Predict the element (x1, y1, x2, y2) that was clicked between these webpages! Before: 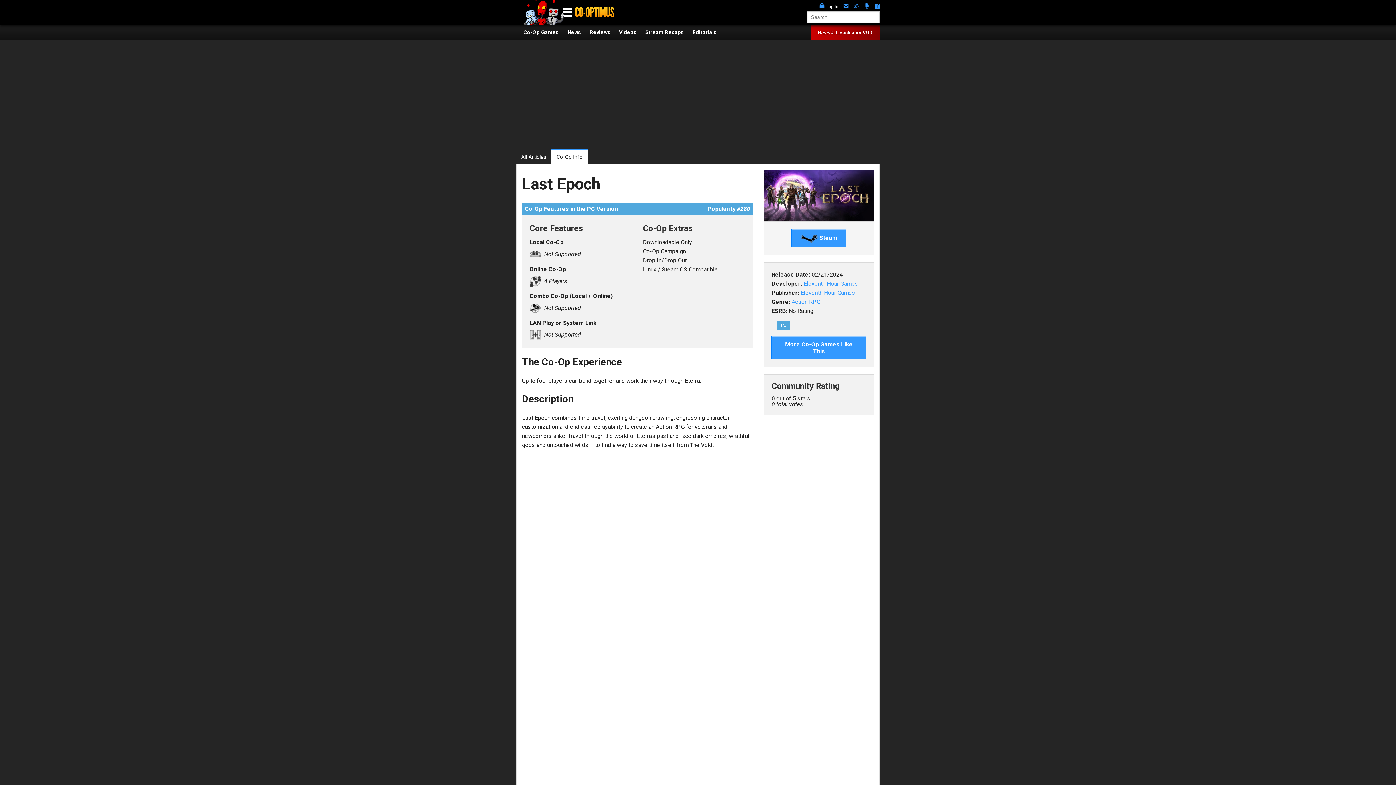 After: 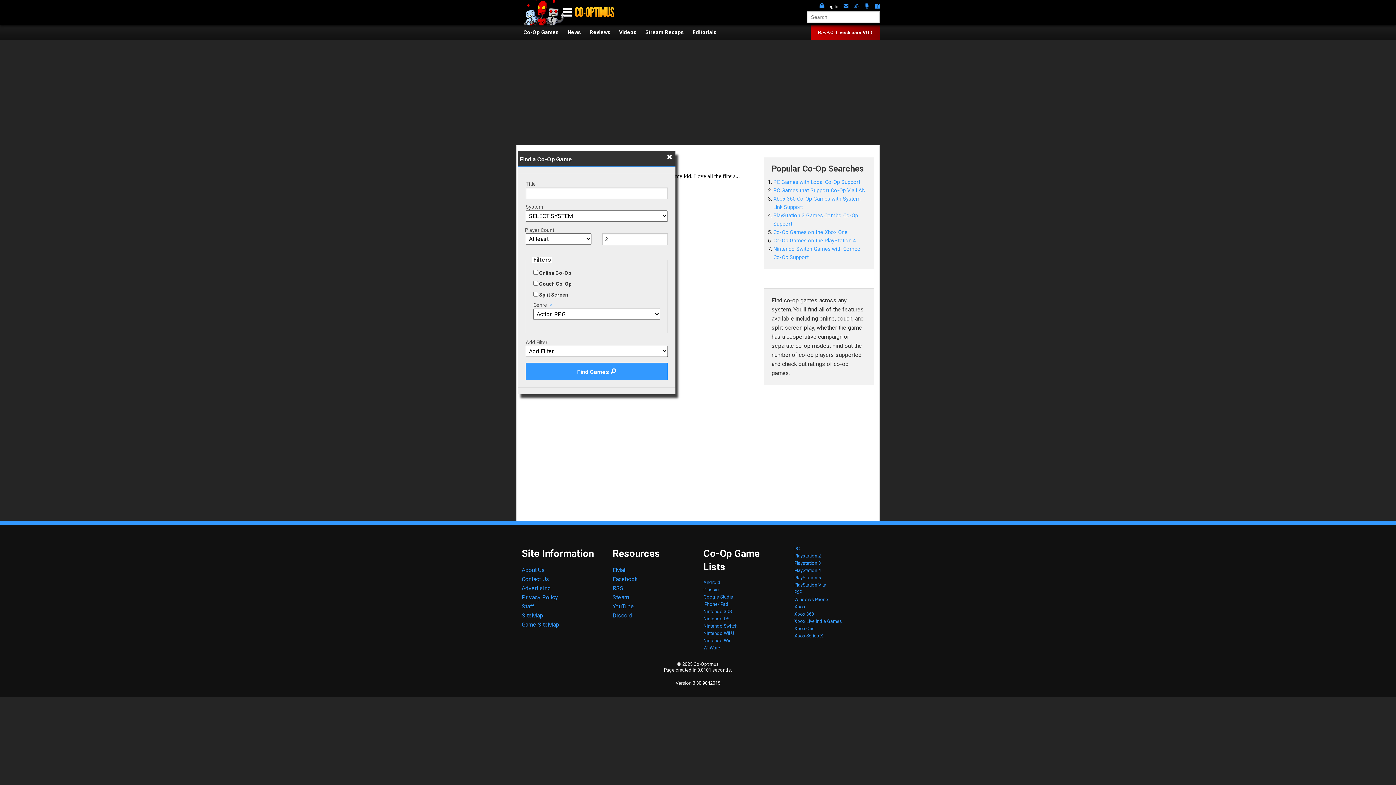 Action: label: Action RPG bbox: (791, 298, 820, 305)